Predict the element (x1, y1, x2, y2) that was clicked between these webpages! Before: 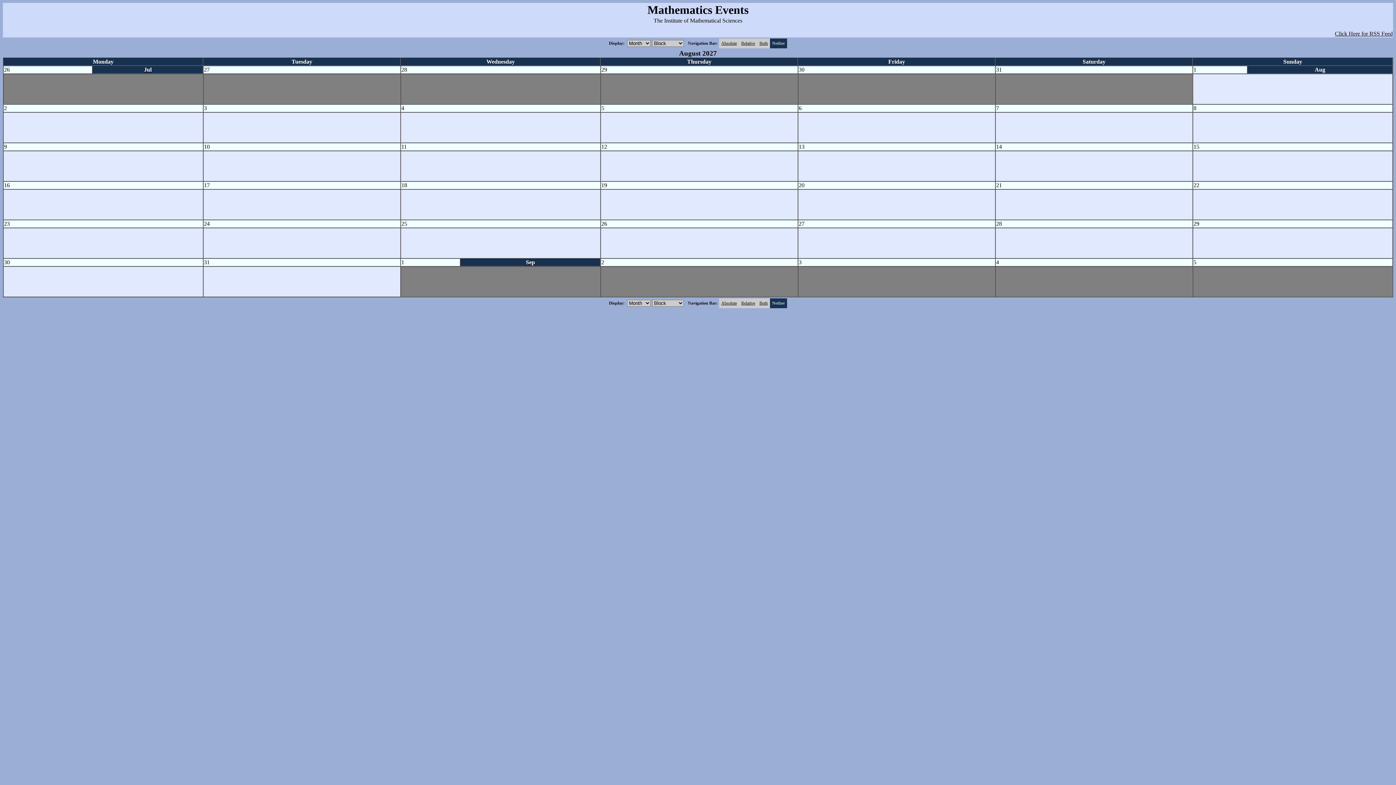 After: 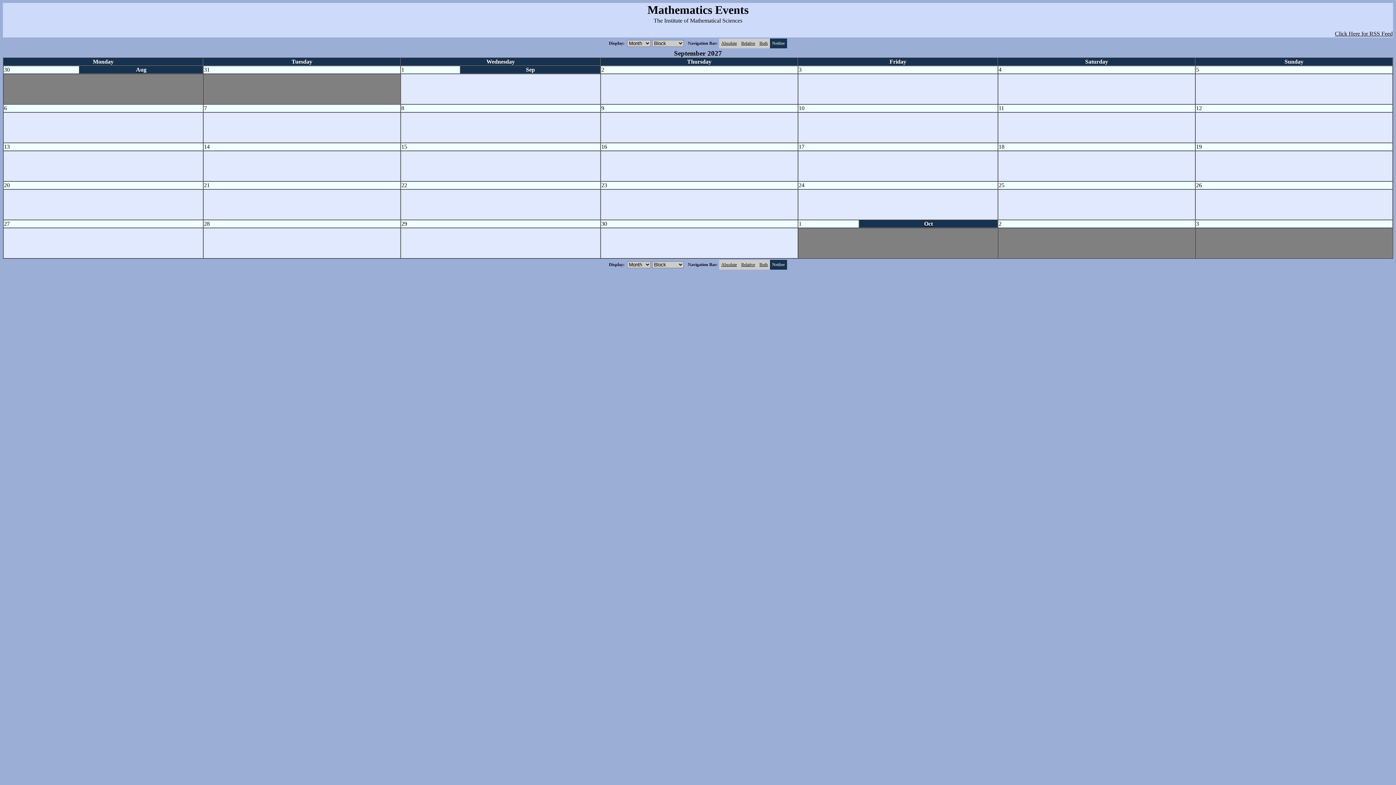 Action: bbox: (526, 259, 535, 265) label: Sep